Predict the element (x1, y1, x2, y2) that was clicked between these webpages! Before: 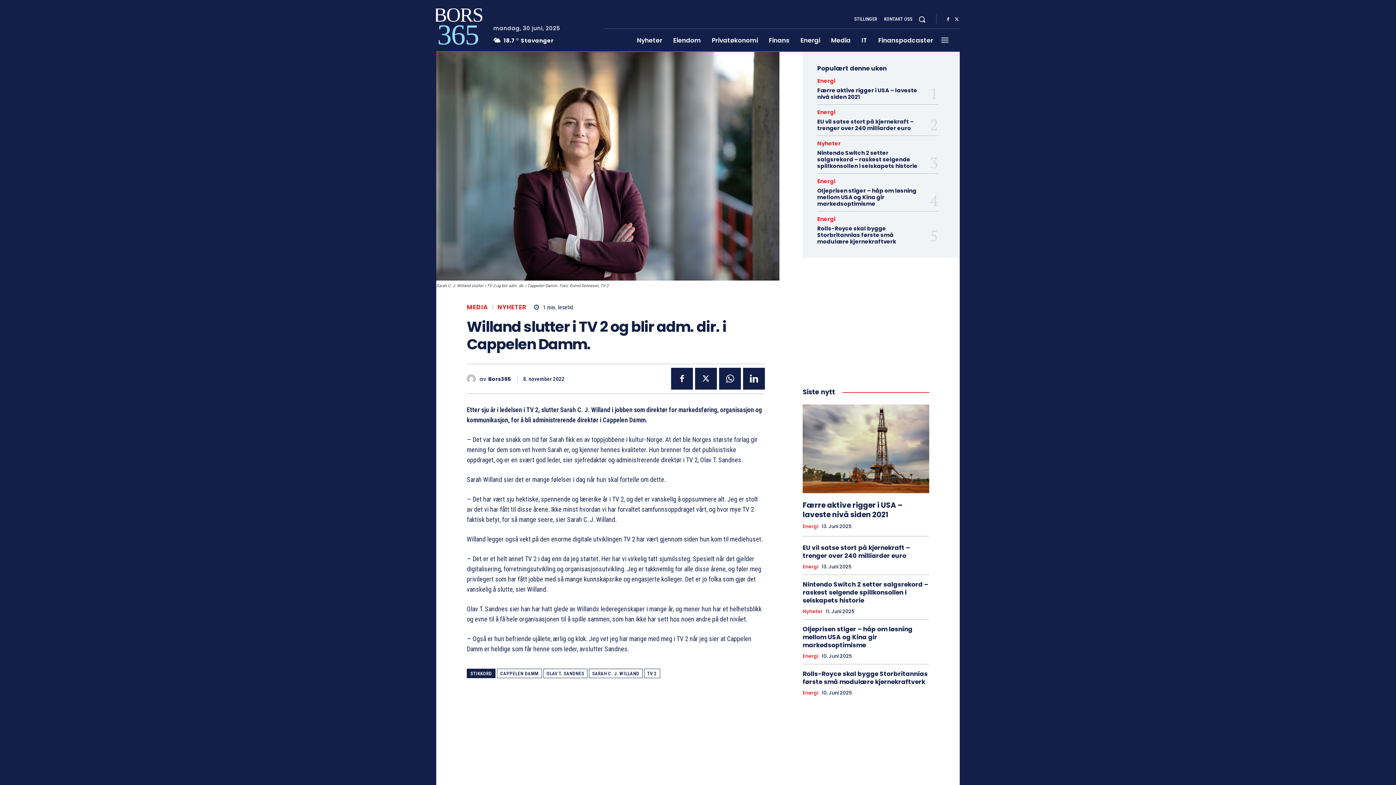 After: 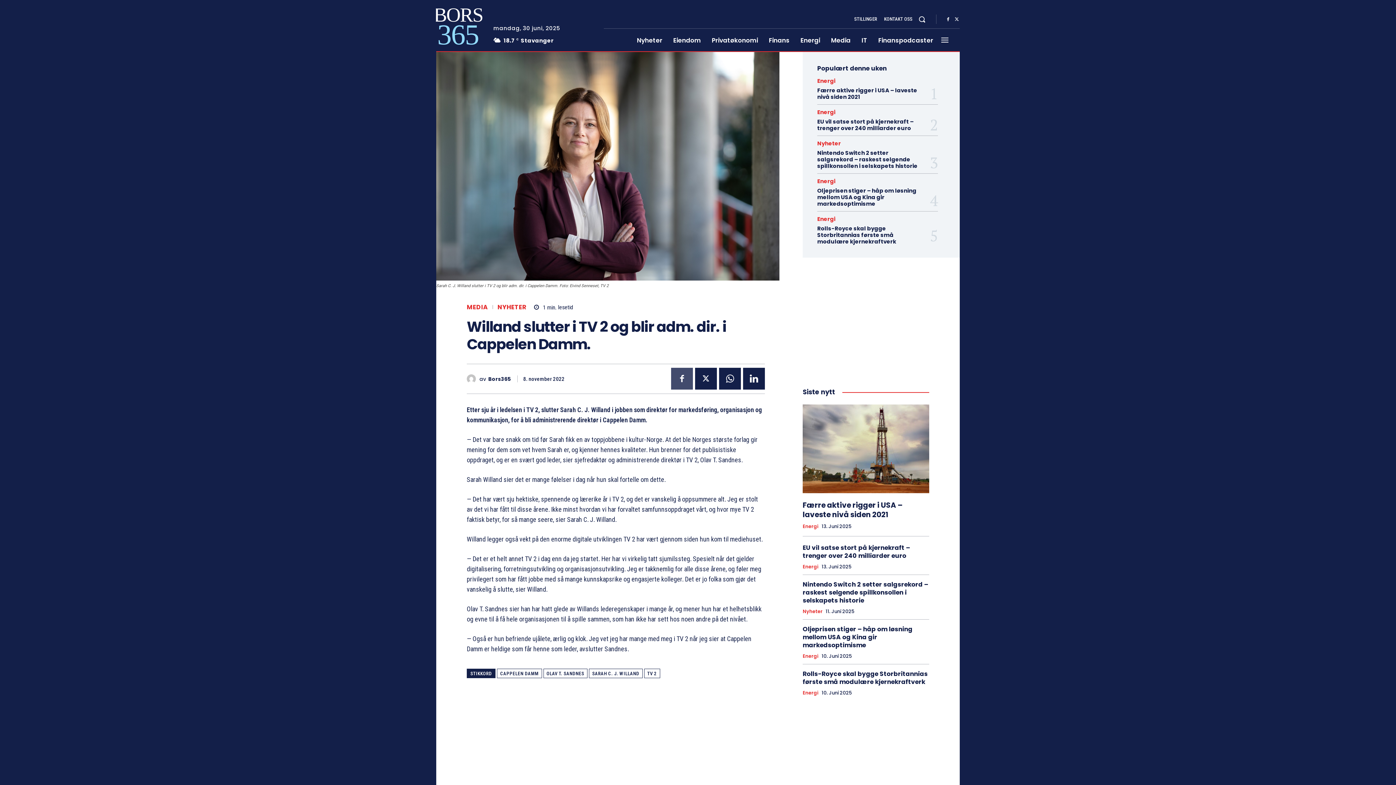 Action: bbox: (671, 368, 693, 389)